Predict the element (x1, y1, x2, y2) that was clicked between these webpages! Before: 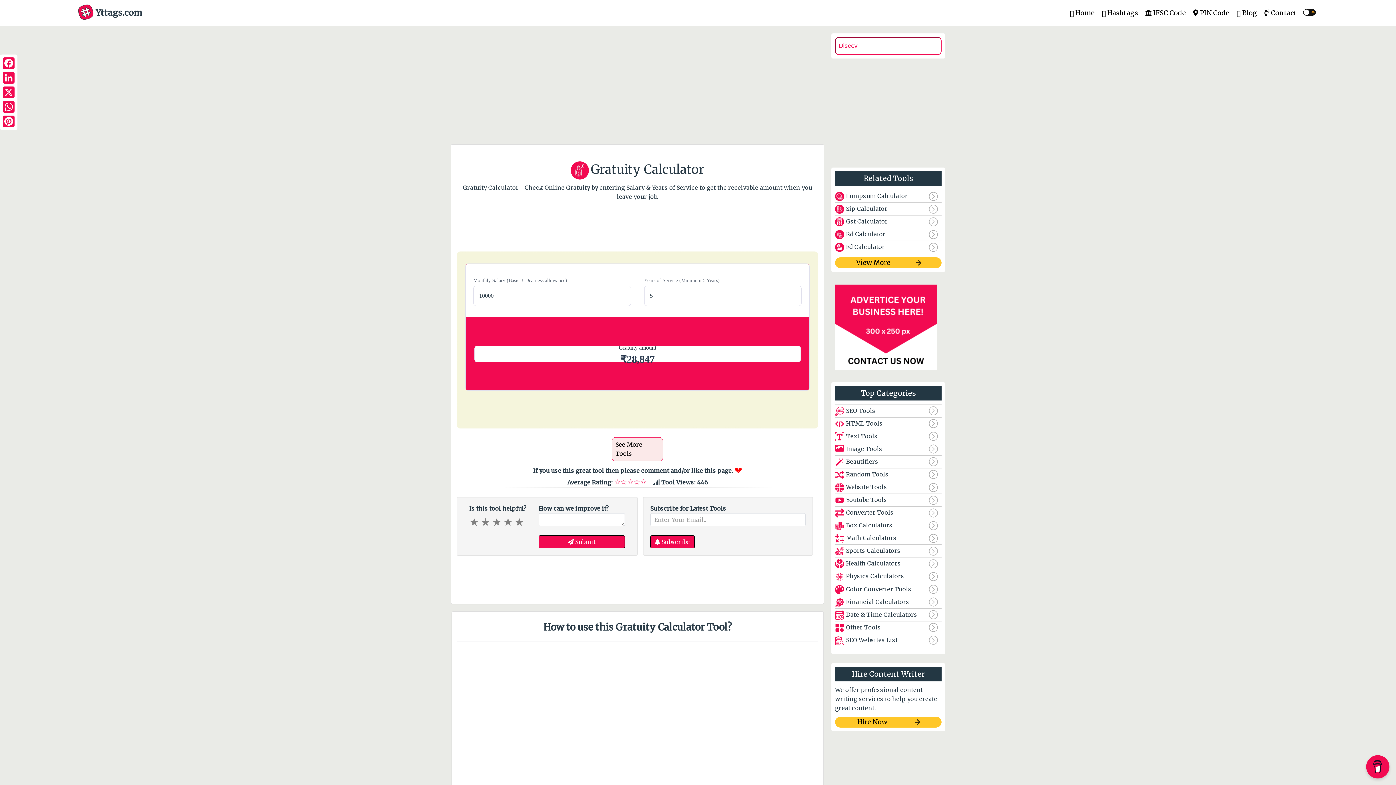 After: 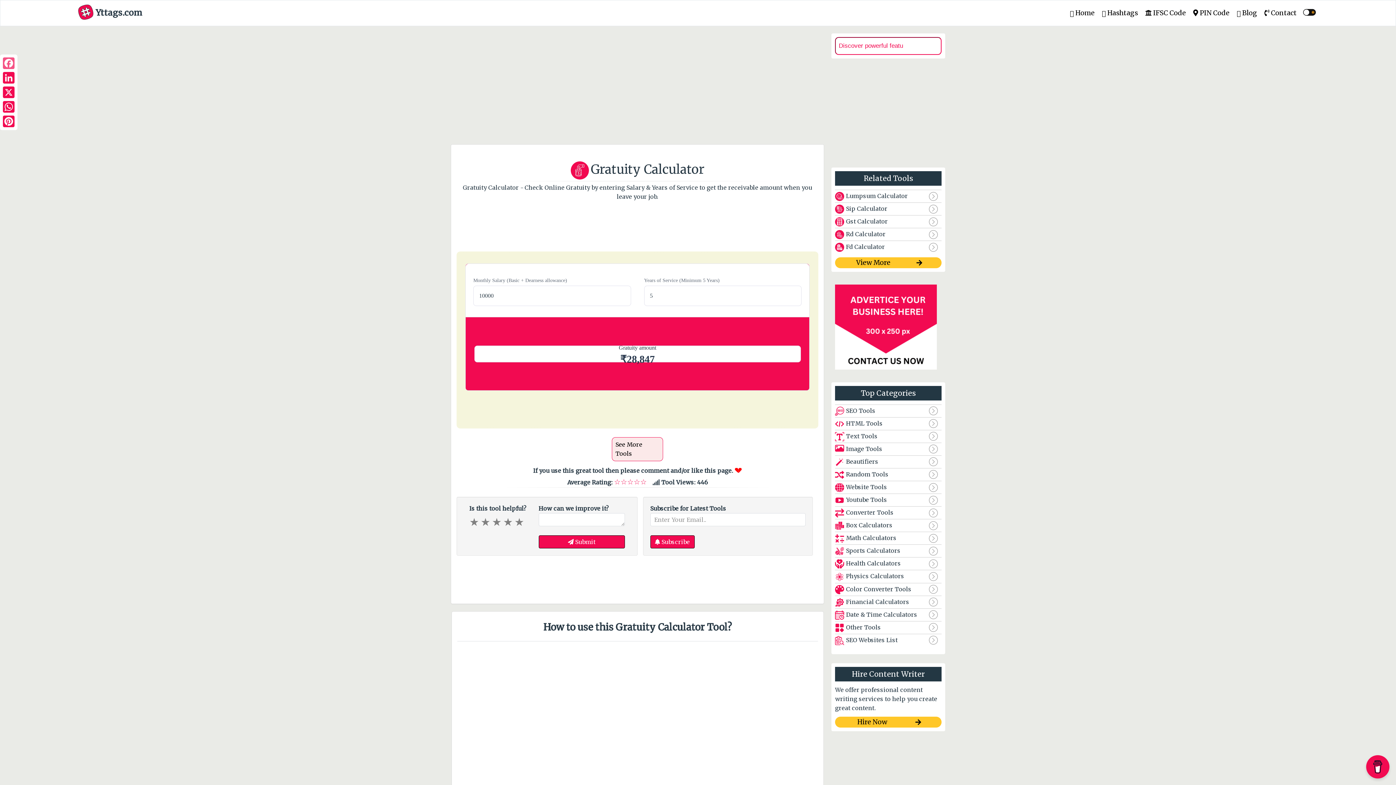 Action: label: Facebook bbox: (1, 56, 16, 70)